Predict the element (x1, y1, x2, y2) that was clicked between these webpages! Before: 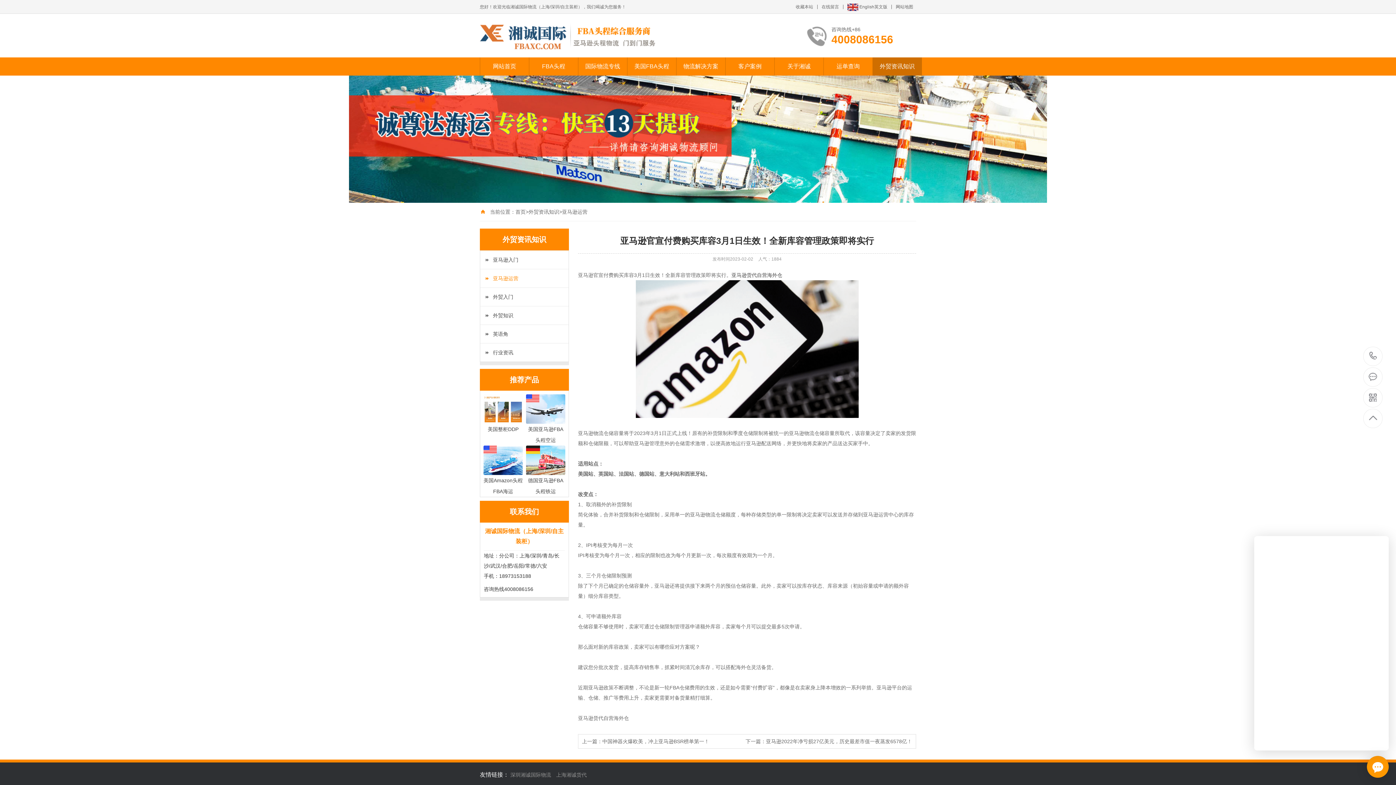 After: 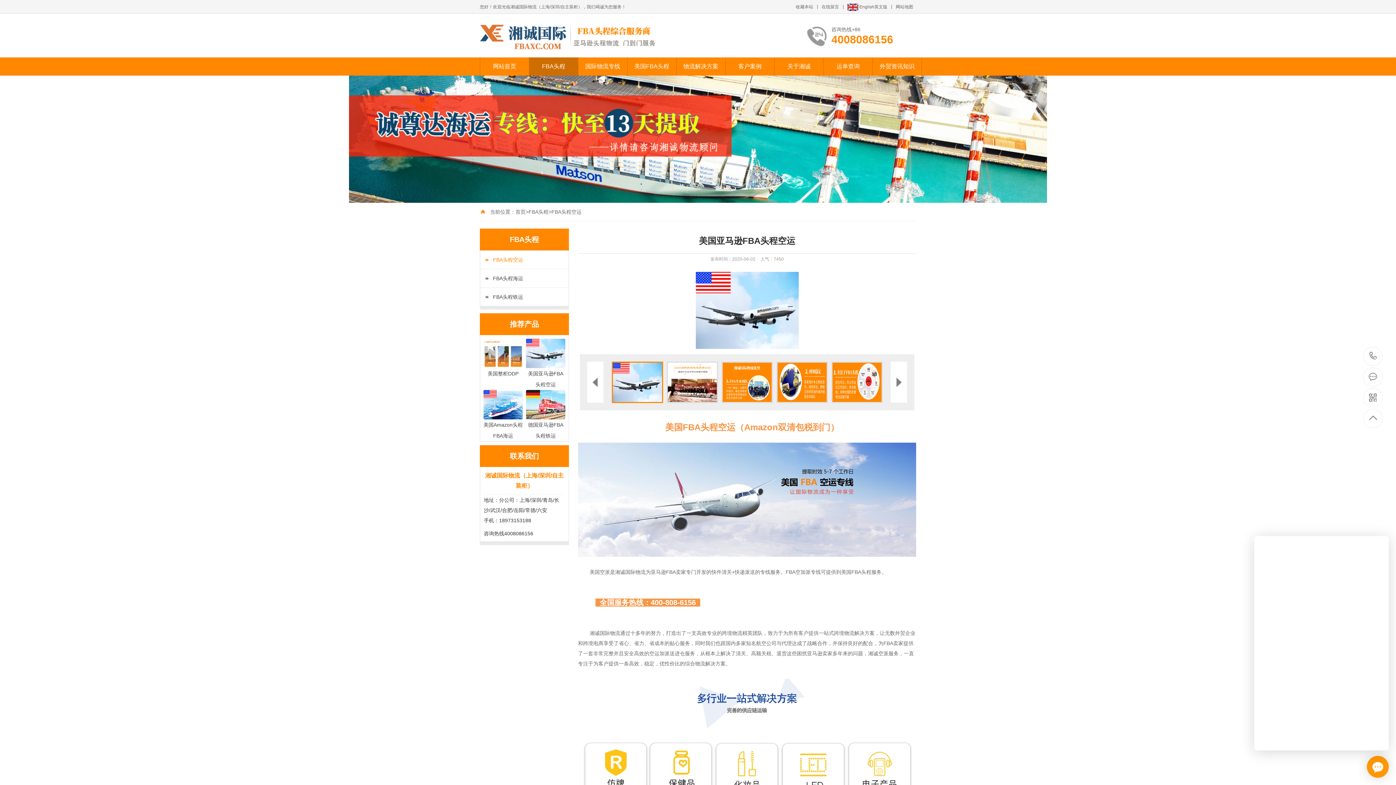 Action: label: 美国亚马逊FBA头程空运 bbox: (526, 419, 565, 445)